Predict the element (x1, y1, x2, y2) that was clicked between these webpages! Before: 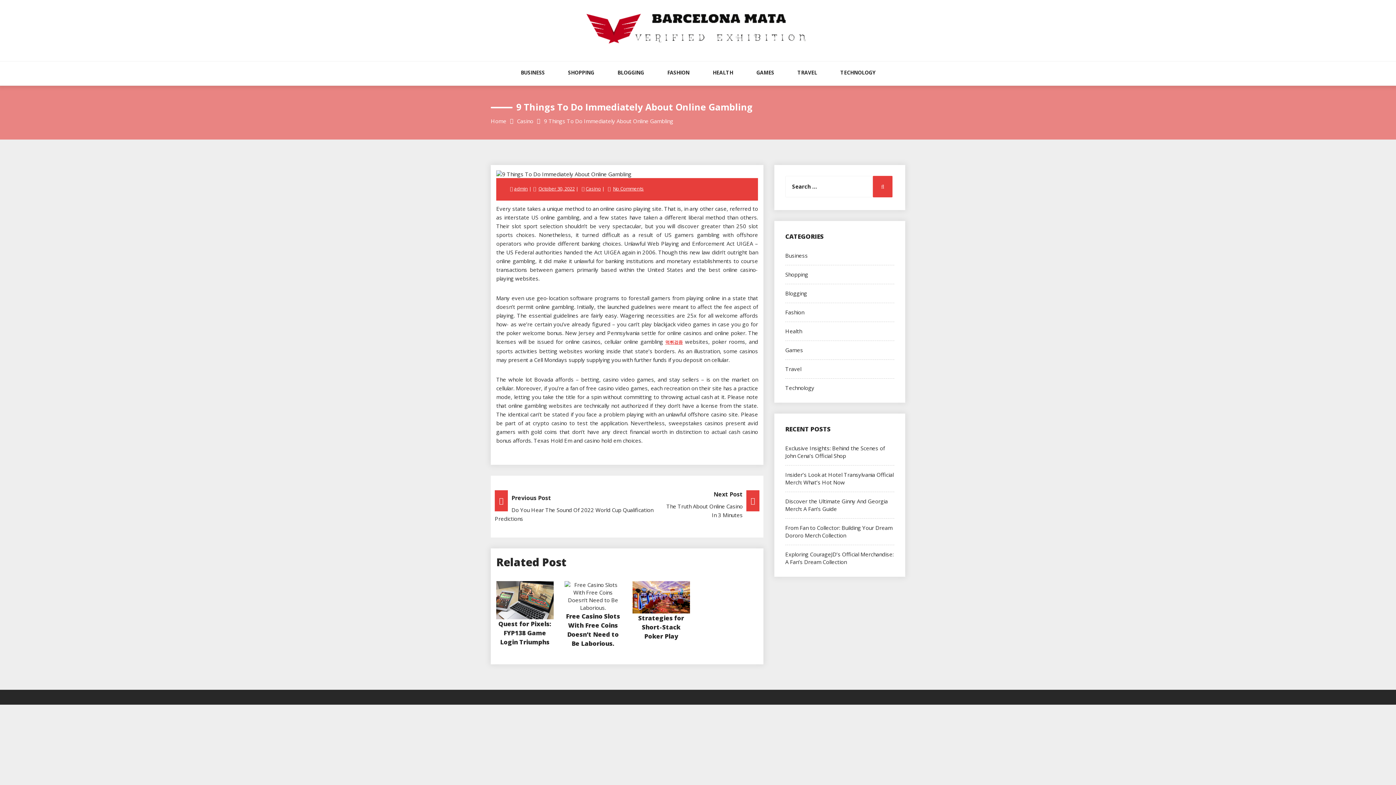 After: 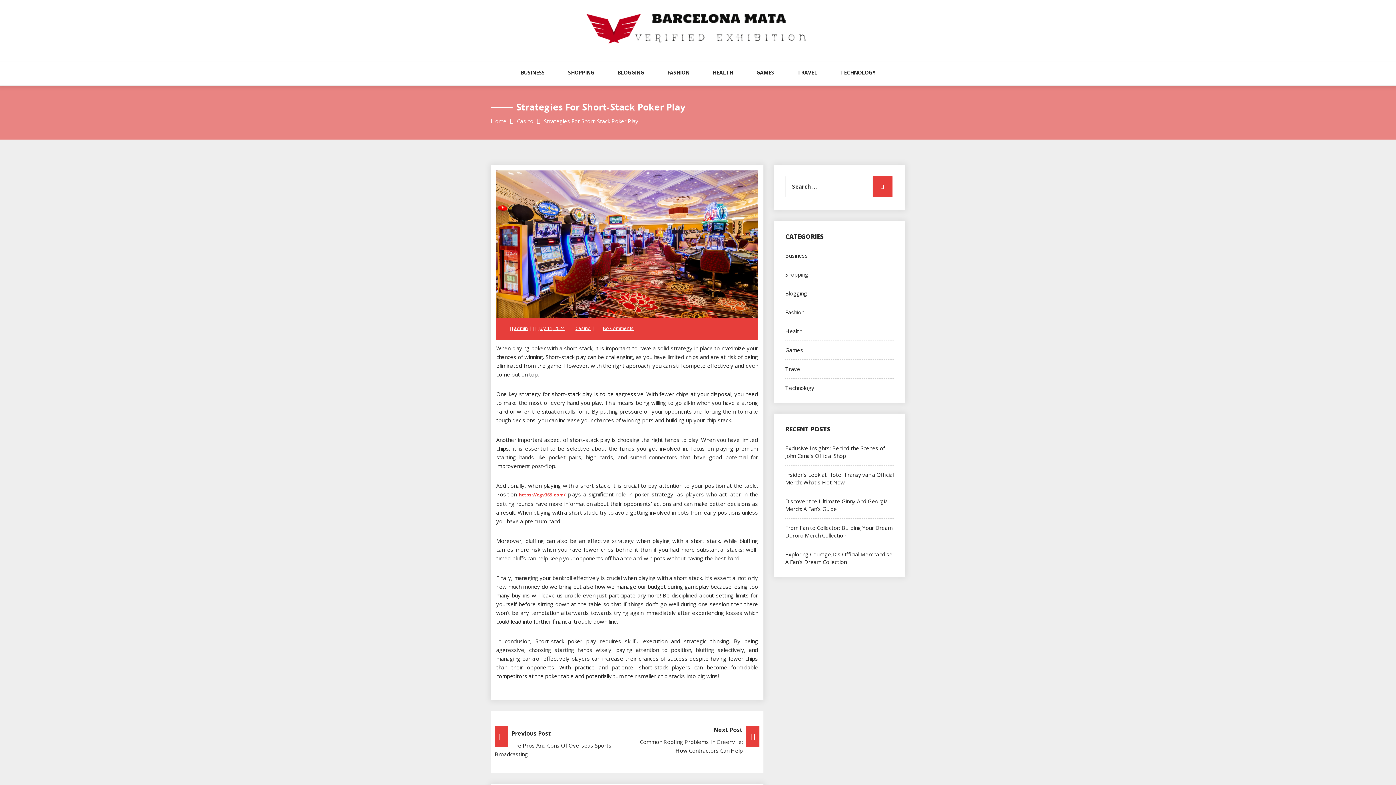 Action: label: Strategies for Short-Stack Poker Play bbox: (638, 614, 684, 640)